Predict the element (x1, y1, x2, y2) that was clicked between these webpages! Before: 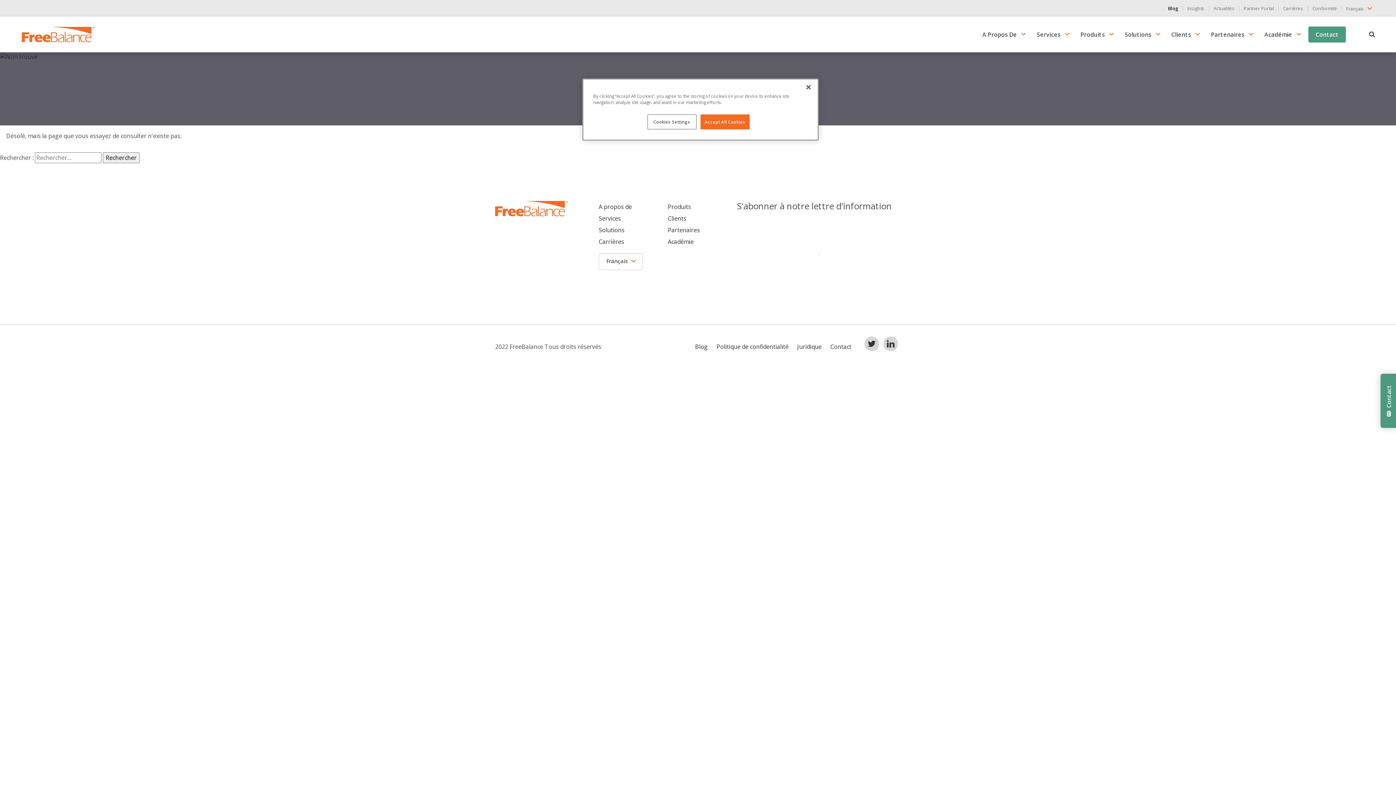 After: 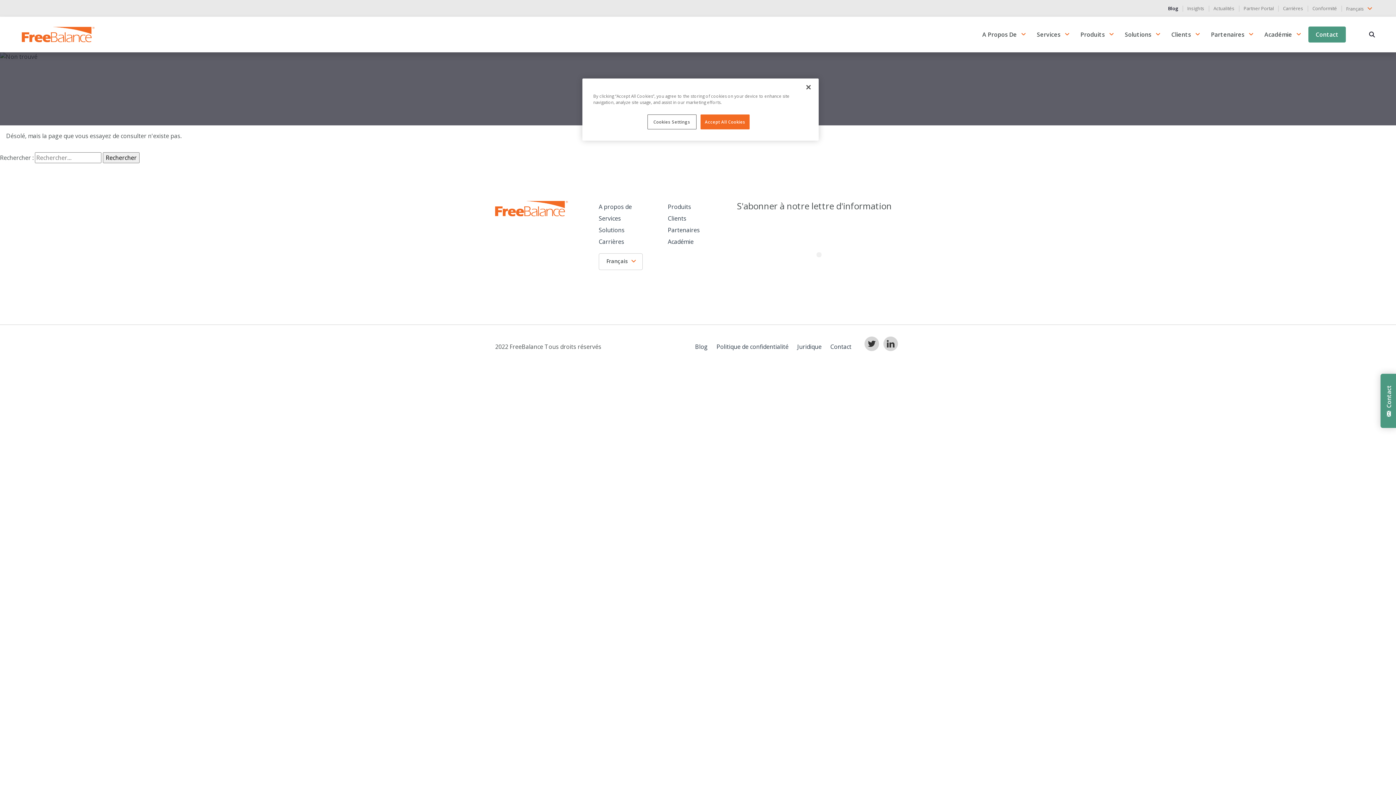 Action: bbox: (883, 338, 898, 347)